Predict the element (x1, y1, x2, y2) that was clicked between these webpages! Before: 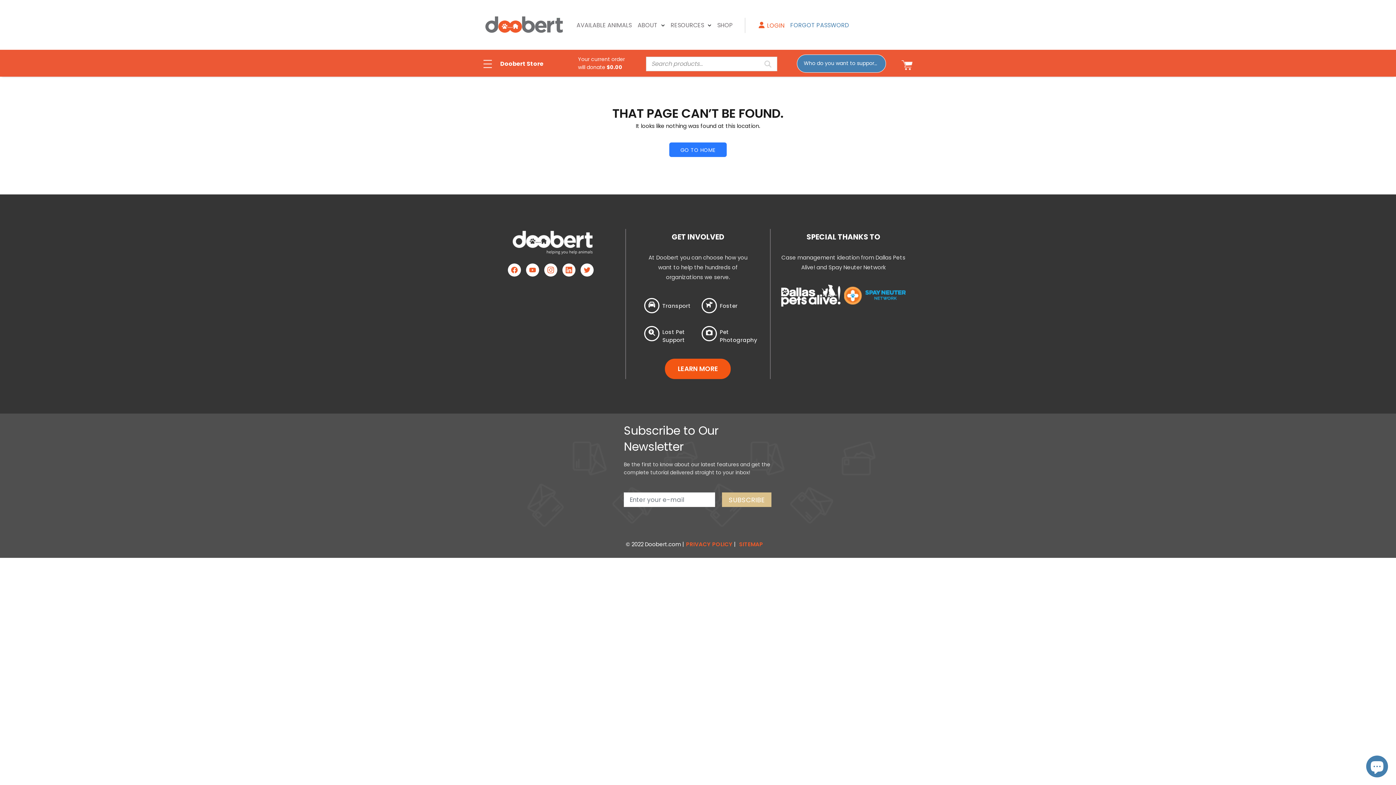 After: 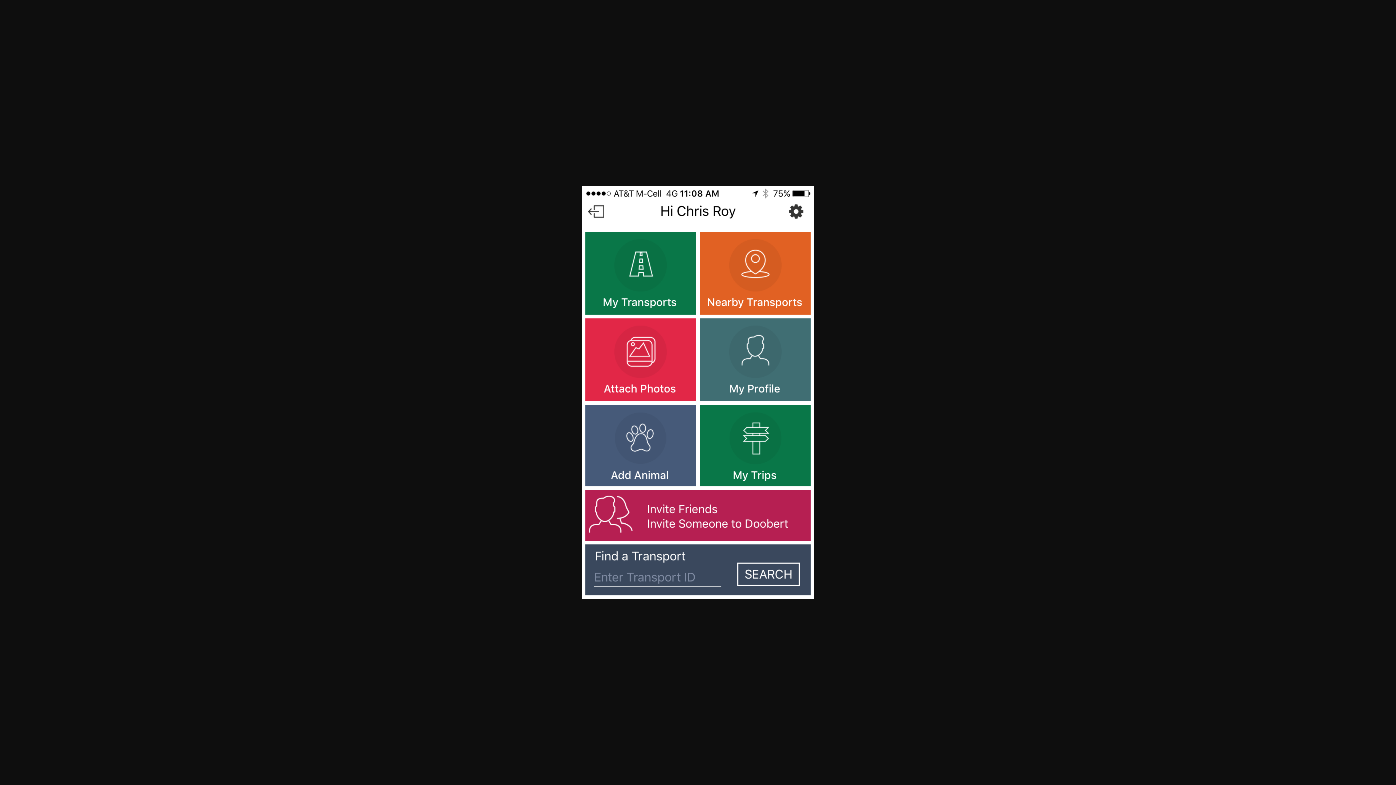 Action: label:  LOGIN bbox: (756, 17, 787, 32)